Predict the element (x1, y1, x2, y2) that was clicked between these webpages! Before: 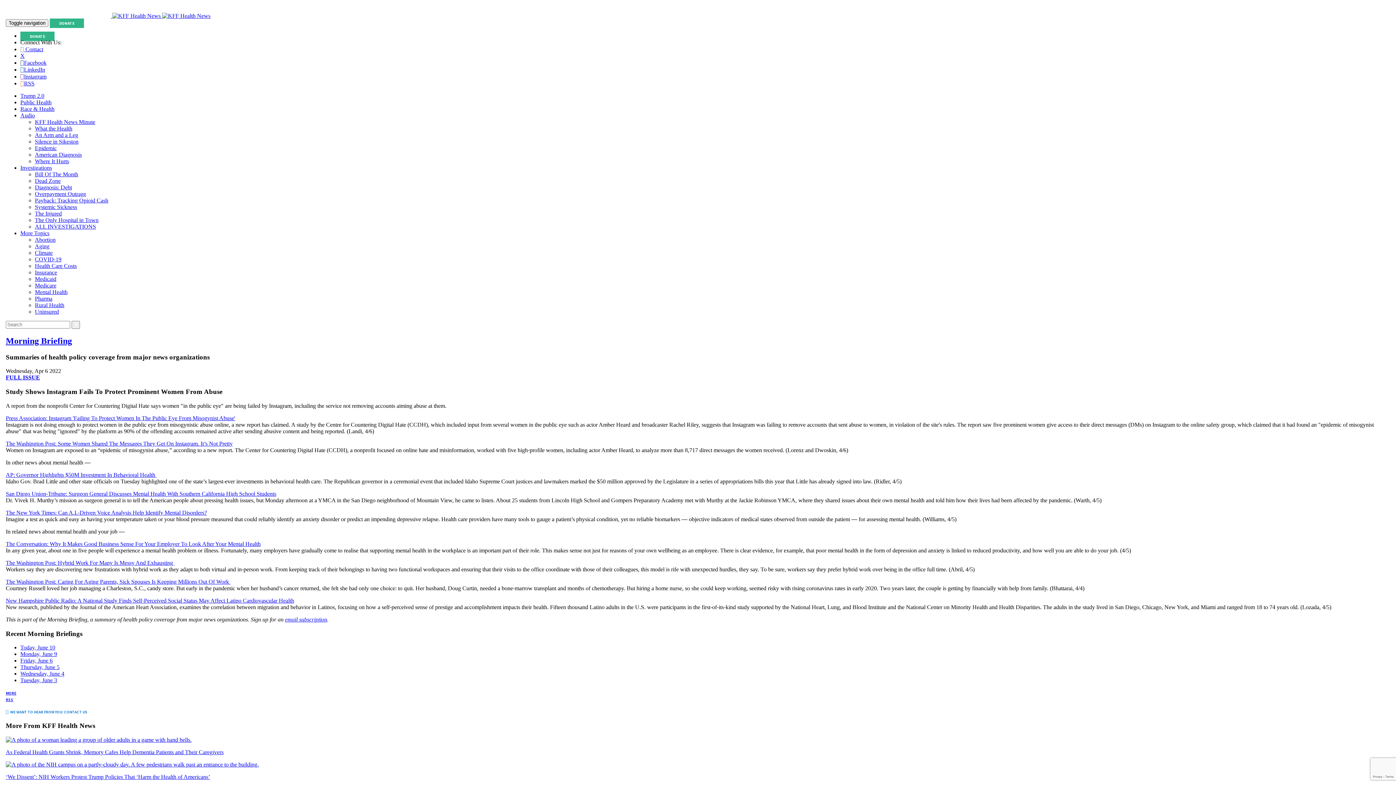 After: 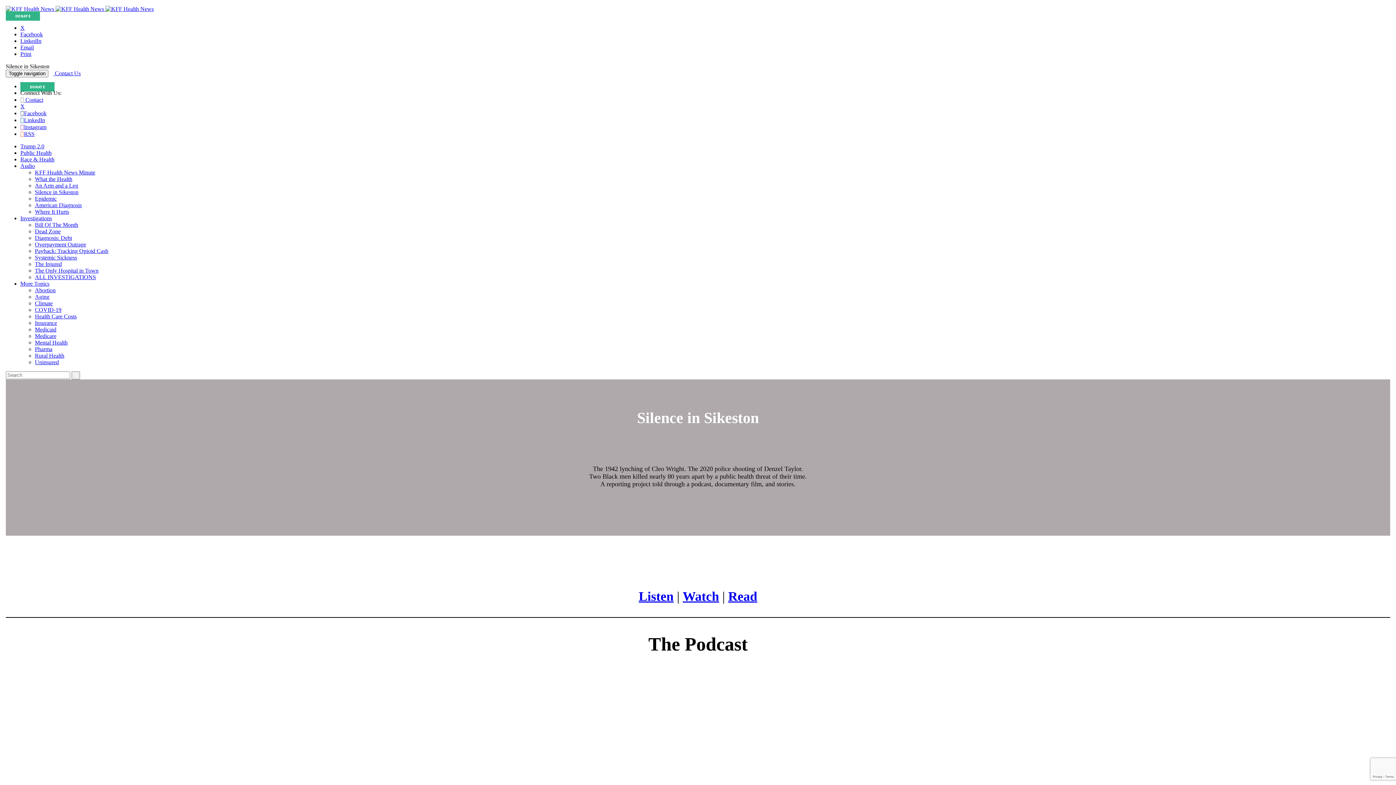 Action: label: Silence in Sikeston bbox: (34, 138, 78, 144)